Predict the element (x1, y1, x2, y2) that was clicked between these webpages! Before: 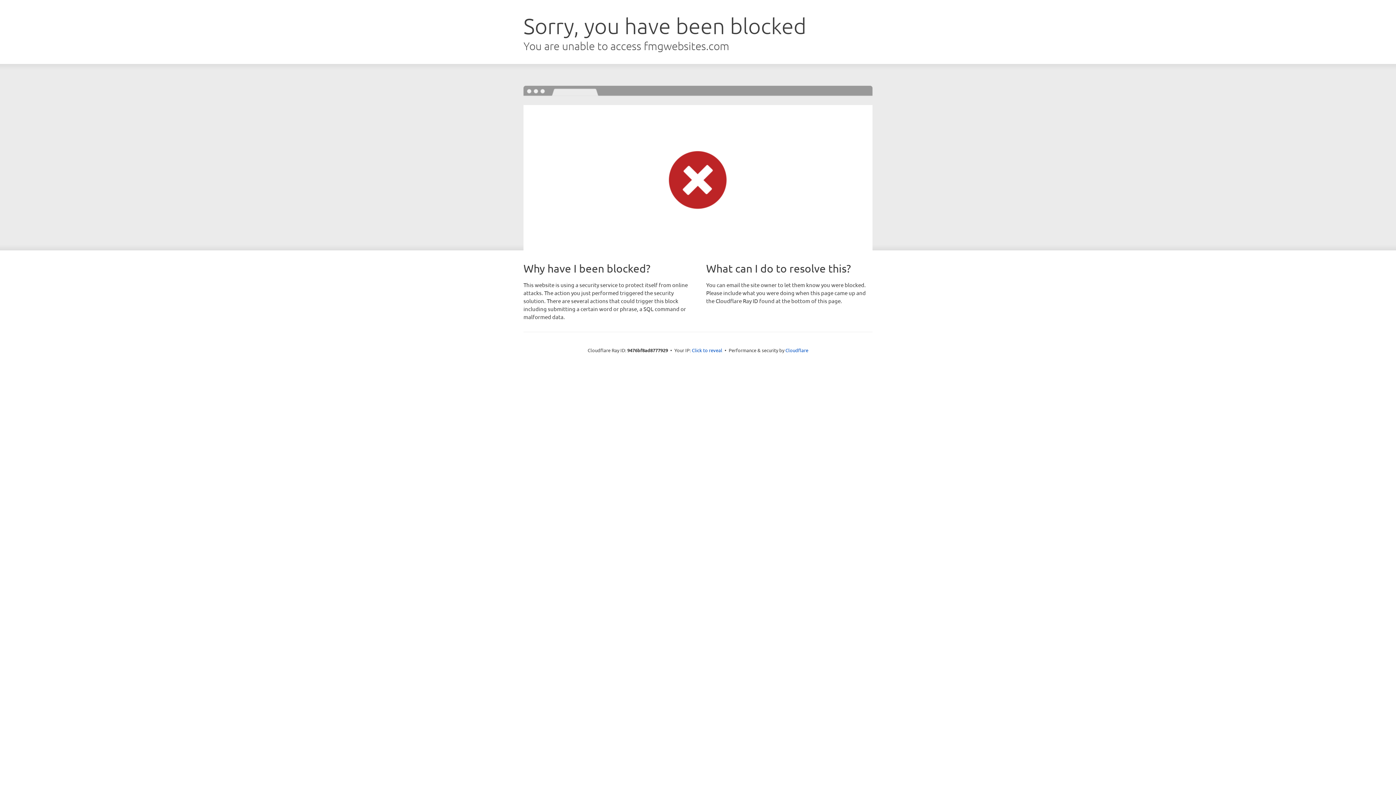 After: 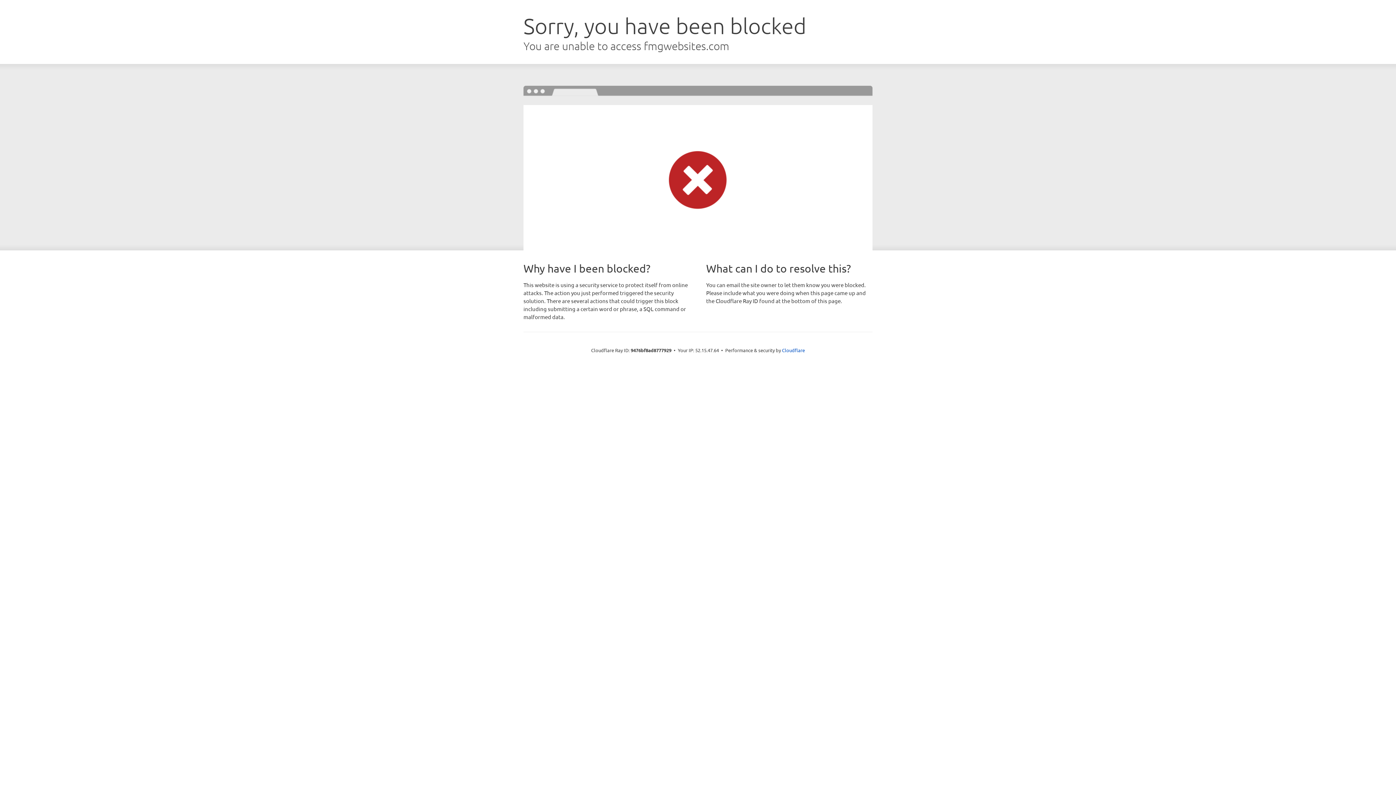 Action: bbox: (692, 346, 722, 353) label: Click to reveal